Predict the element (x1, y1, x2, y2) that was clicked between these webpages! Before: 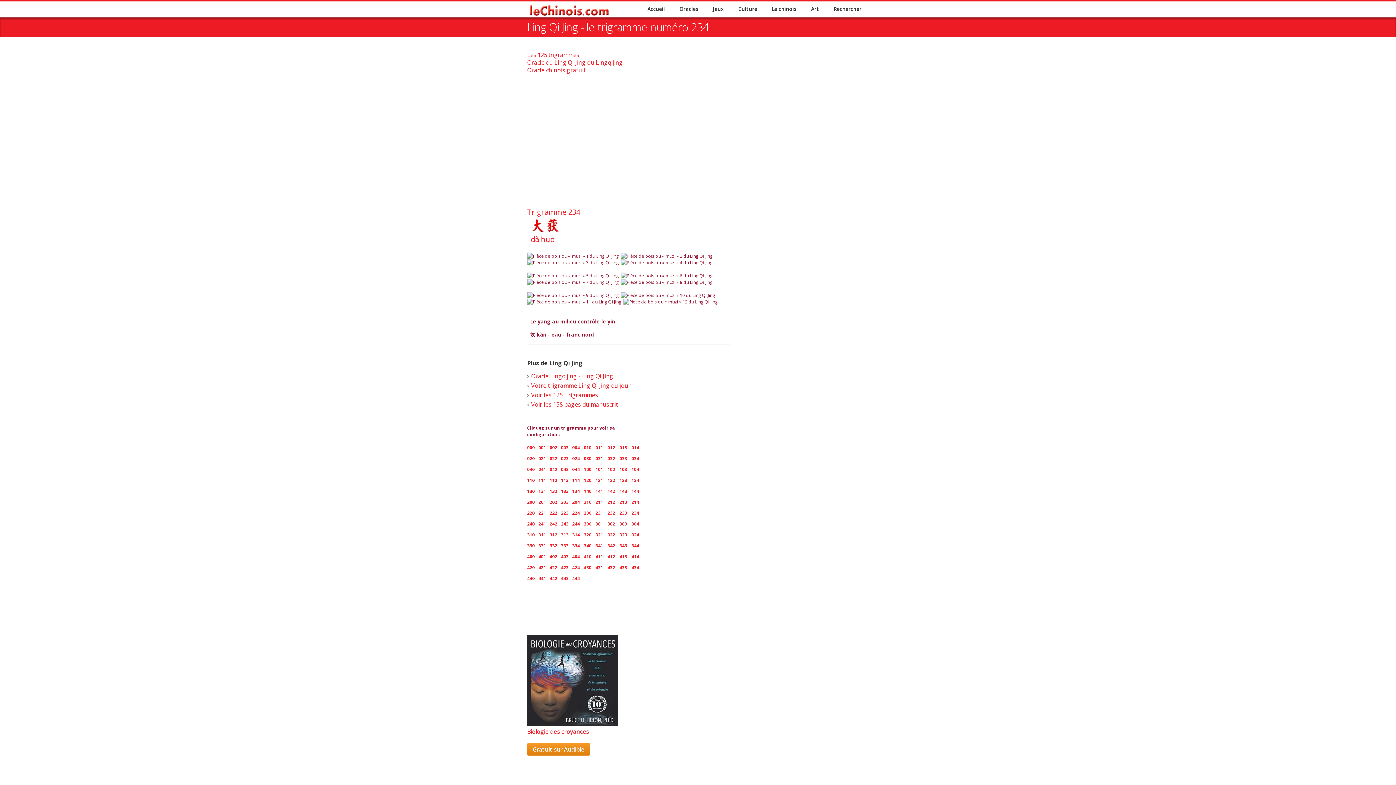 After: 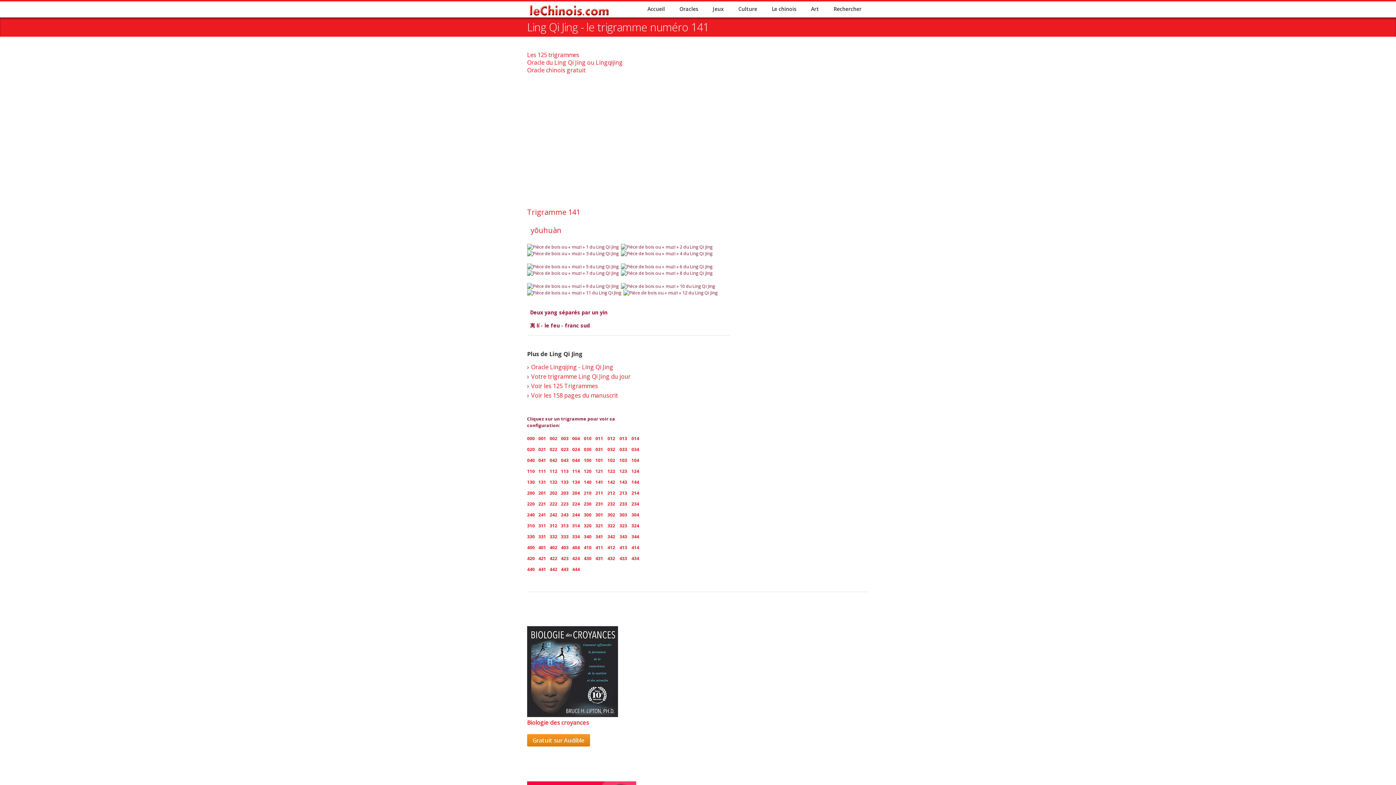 Action: bbox: (595, 488, 603, 494) label: 141